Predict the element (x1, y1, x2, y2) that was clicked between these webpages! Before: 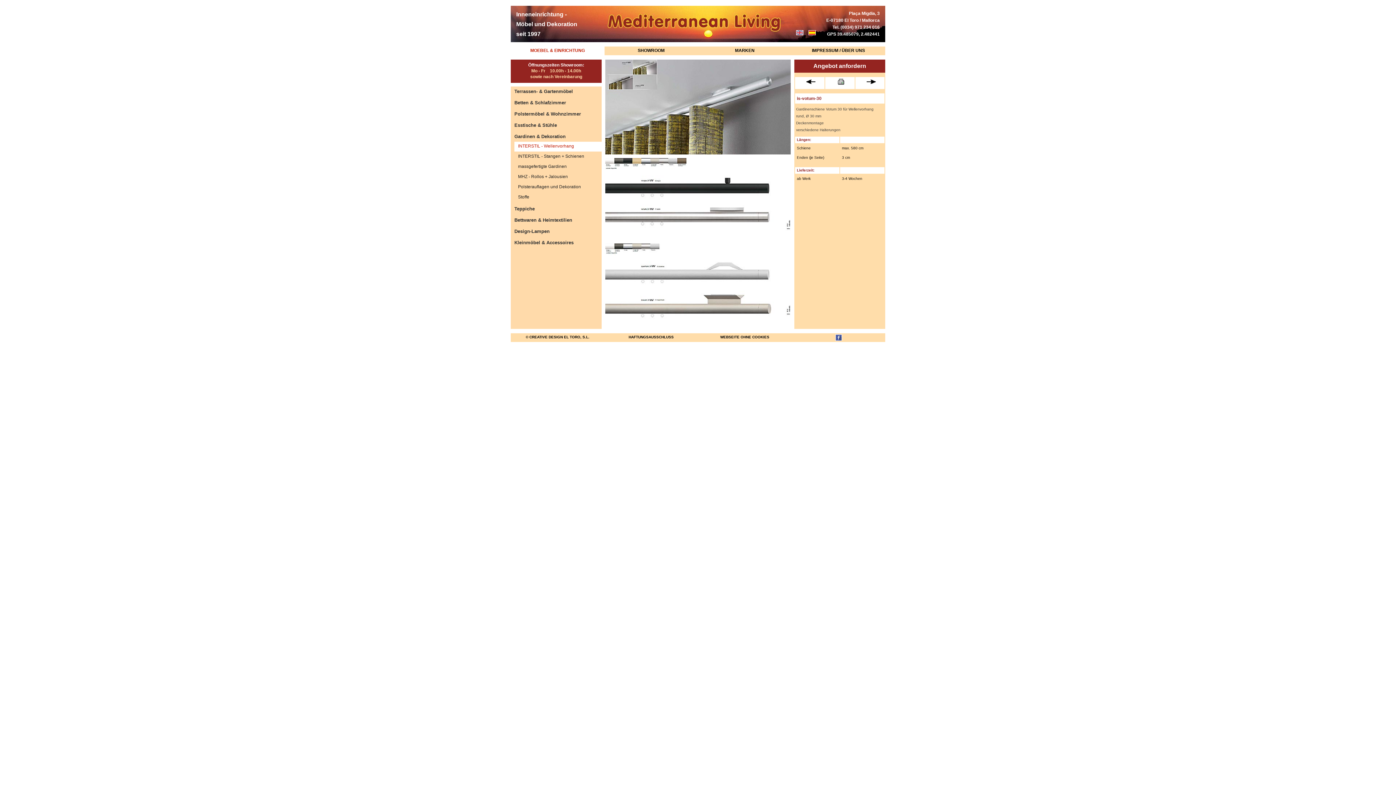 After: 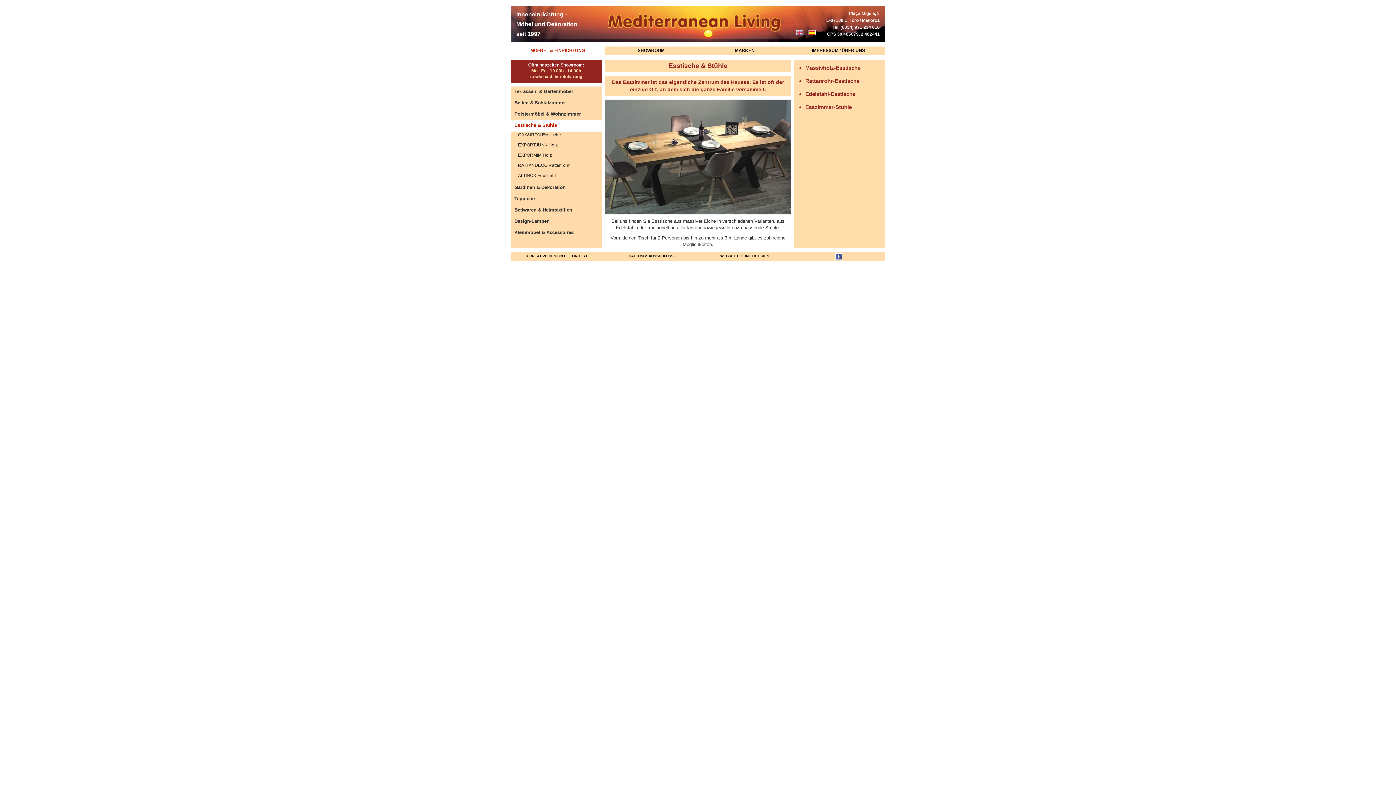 Action: label: Esstische & Stühle bbox: (510, 120, 601, 131)